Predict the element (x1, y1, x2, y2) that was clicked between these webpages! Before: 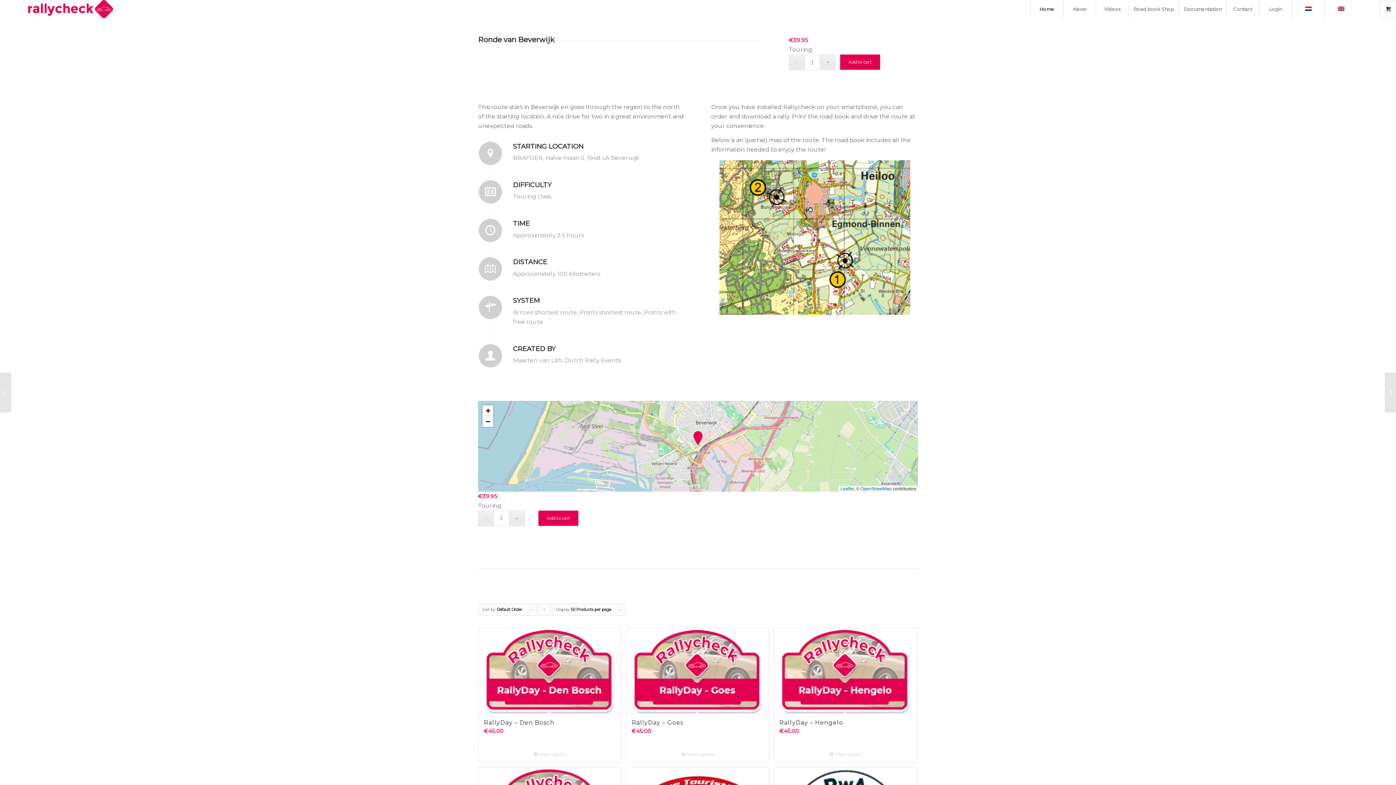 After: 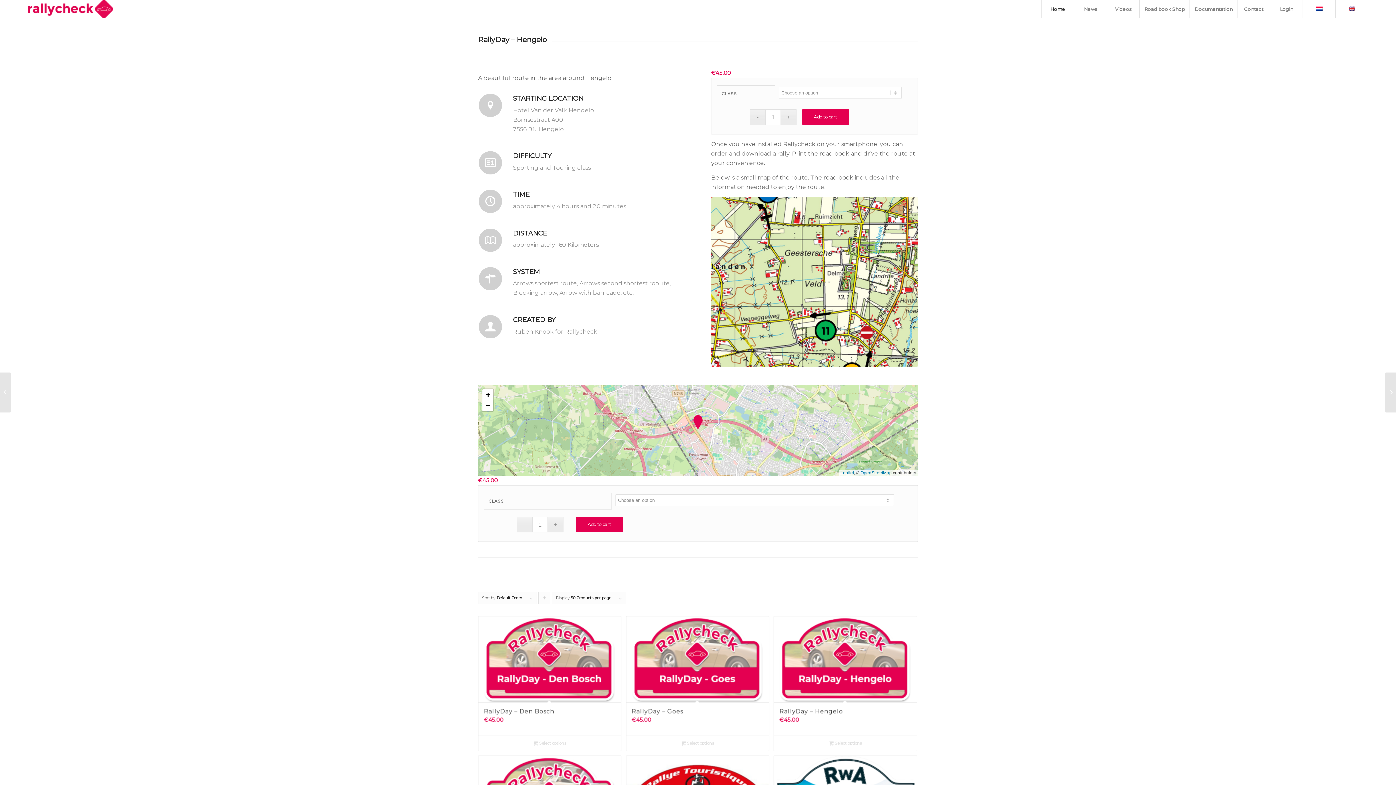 Action: label: RallyDay – Hengelo
€45.00 bbox: (774, 628, 916, 746)